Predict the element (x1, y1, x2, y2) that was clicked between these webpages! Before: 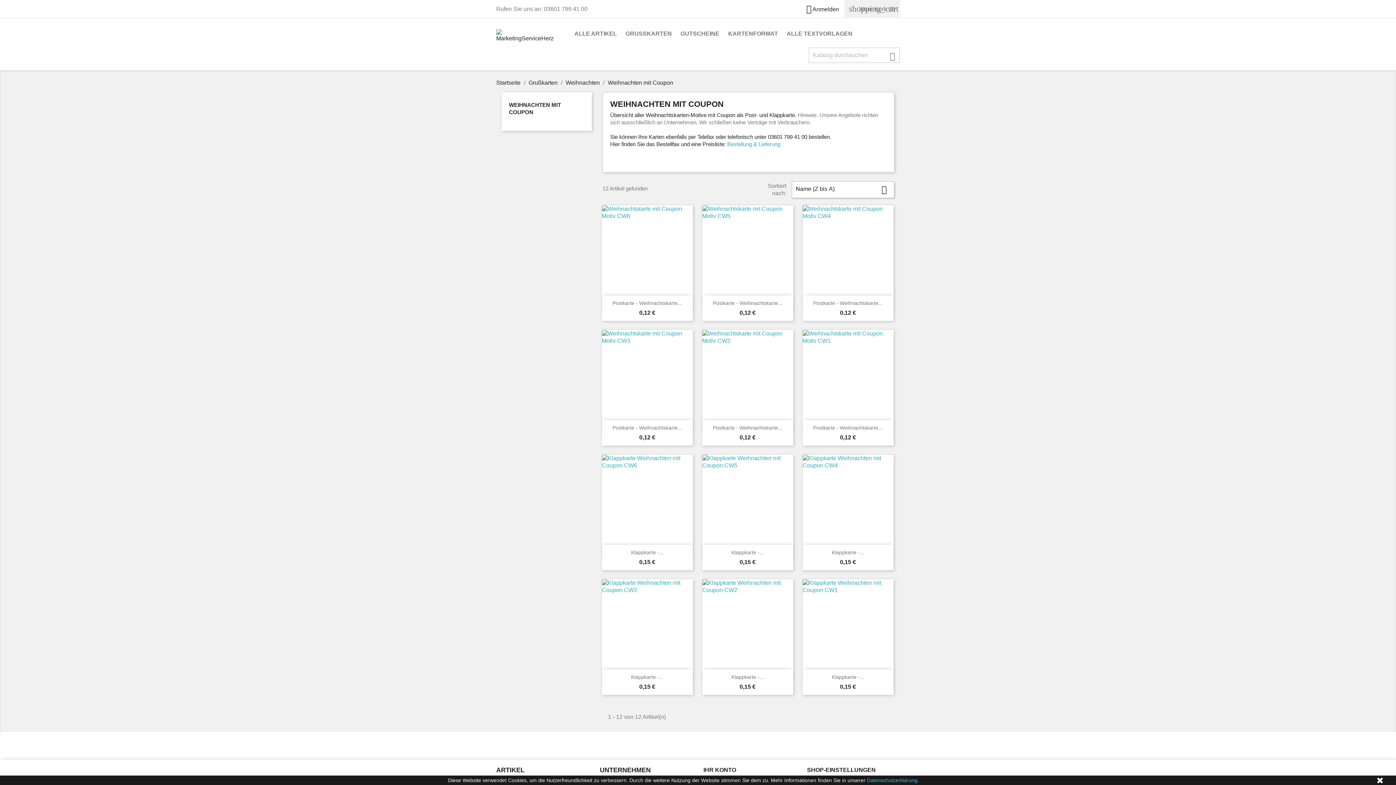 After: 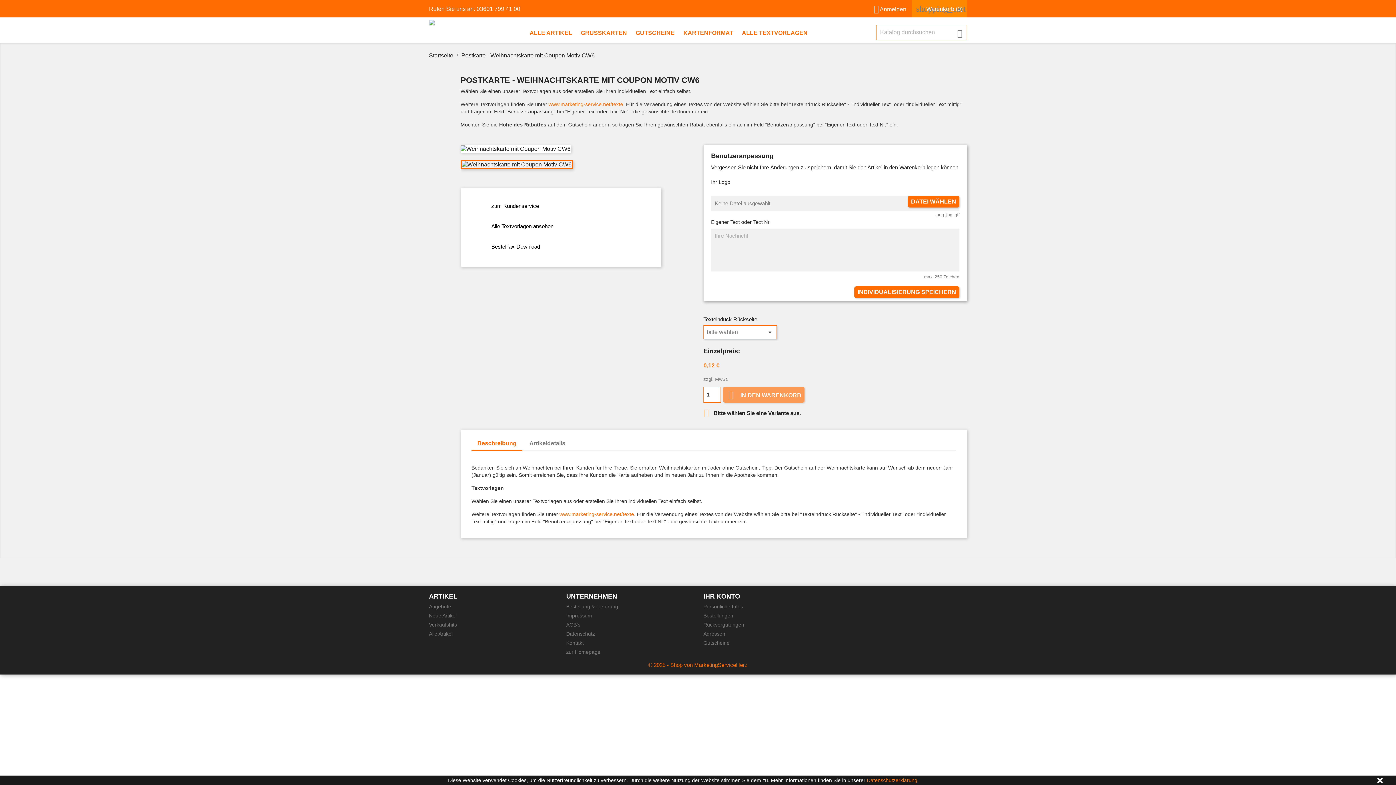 Action: label: Postkarte - Weihnachtskarte... bbox: (612, 300, 682, 306)